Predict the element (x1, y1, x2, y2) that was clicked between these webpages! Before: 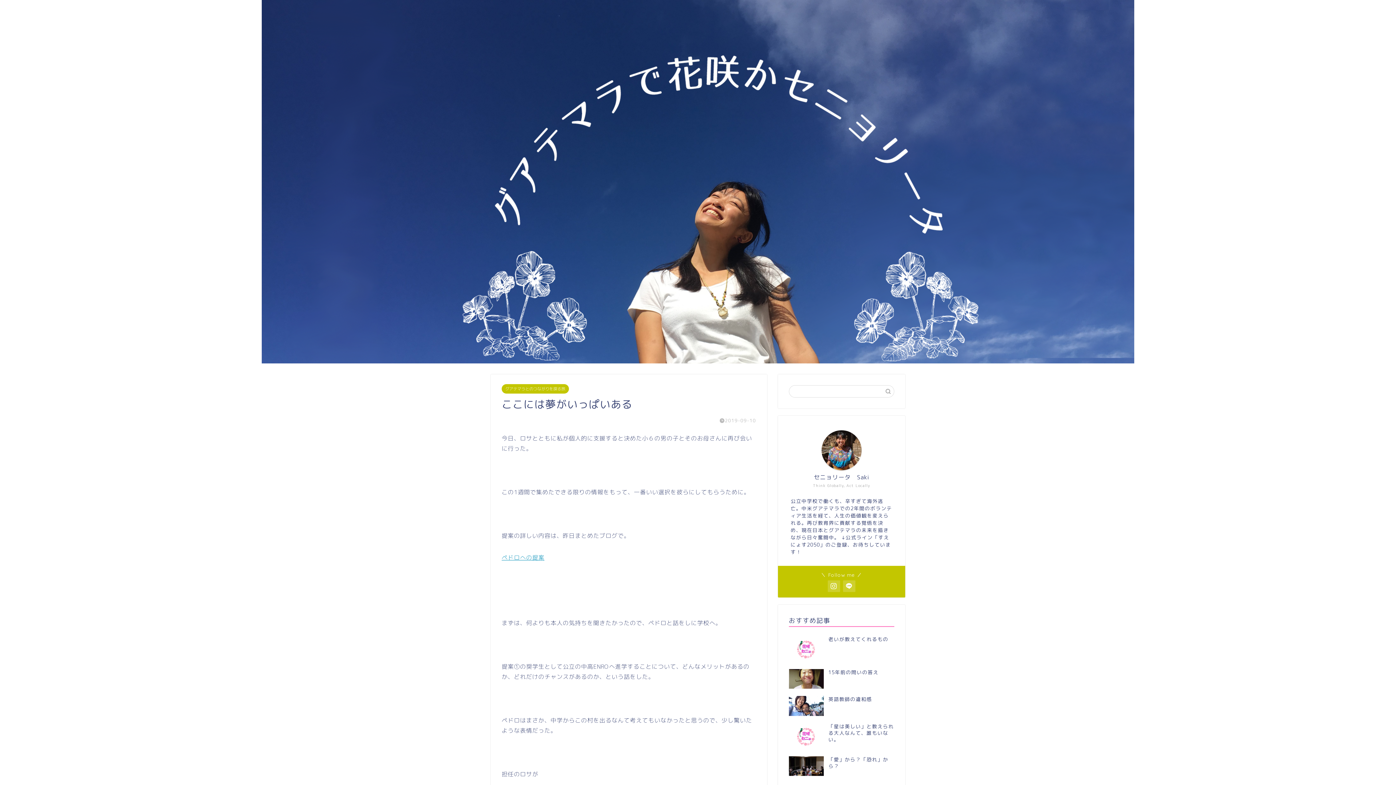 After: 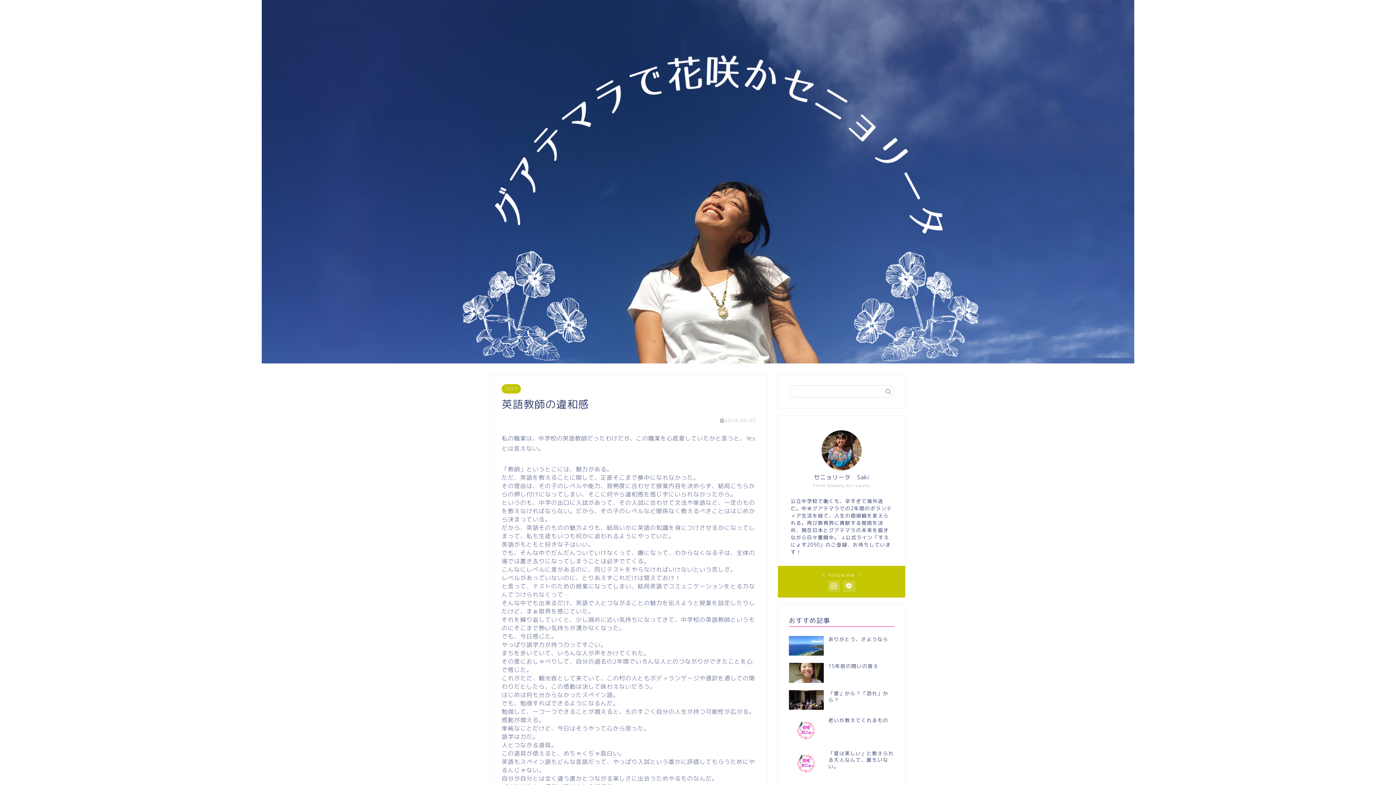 Action: bbox: (789, 692, 894, 719) label: 英語教師の違和感